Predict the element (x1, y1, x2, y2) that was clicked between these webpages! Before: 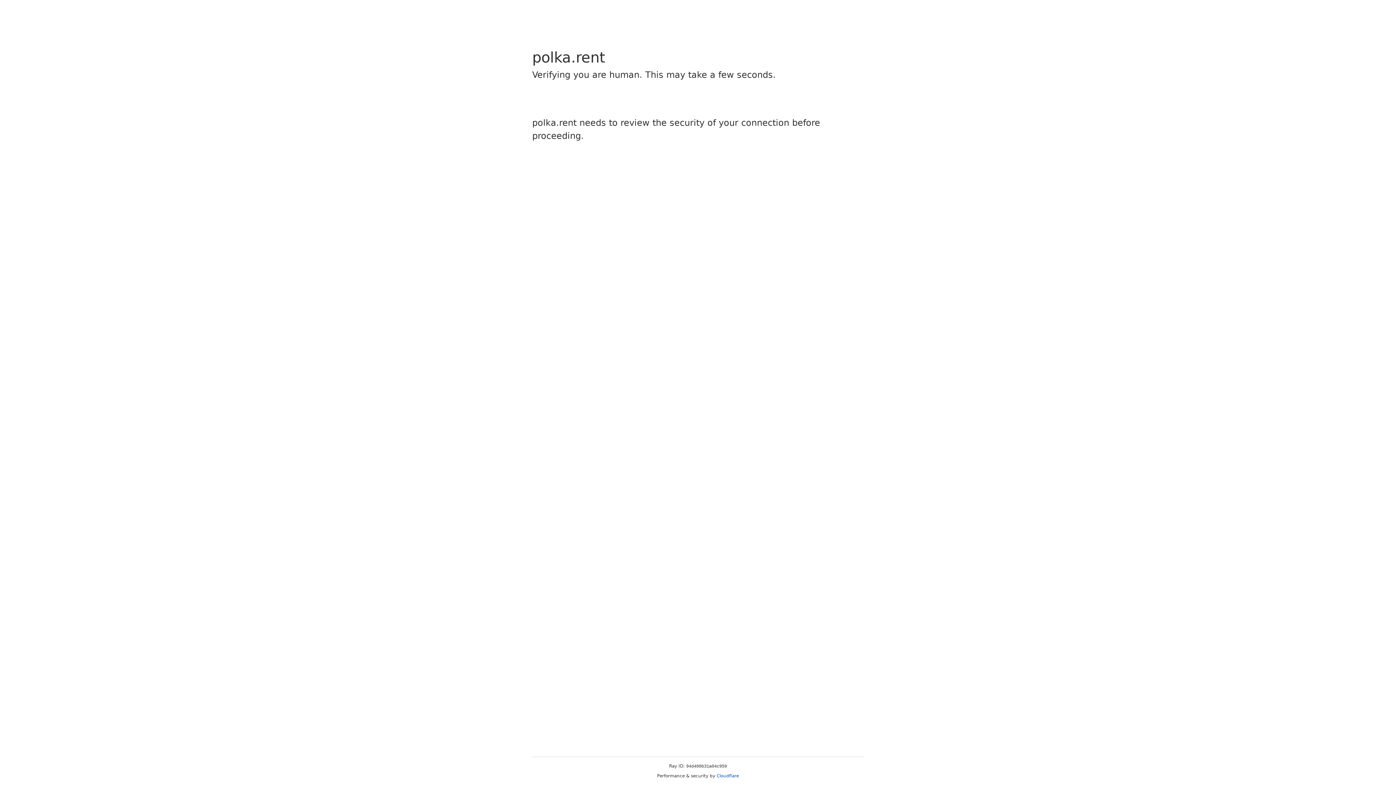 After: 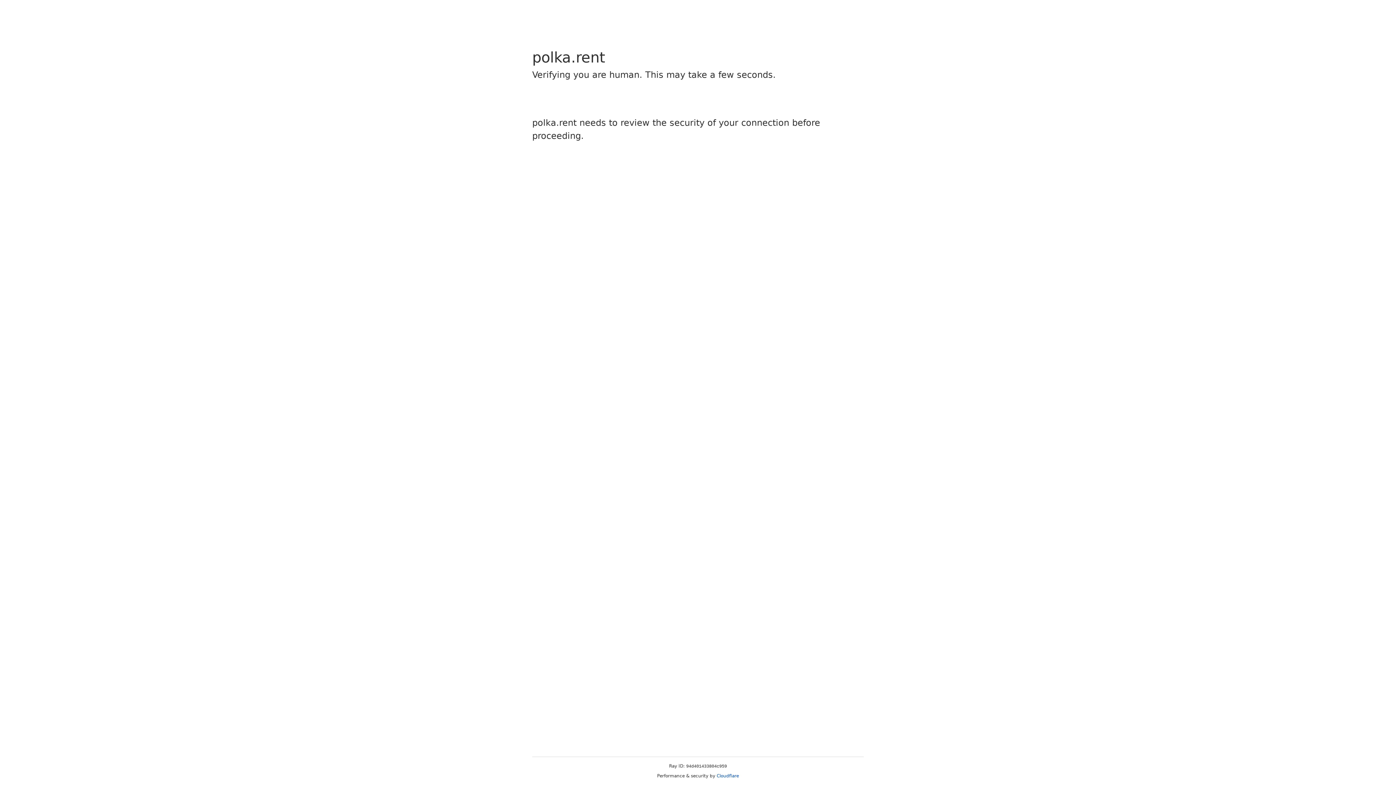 Action: bbox: (716, 773, 739, 778) label: Cloudflare